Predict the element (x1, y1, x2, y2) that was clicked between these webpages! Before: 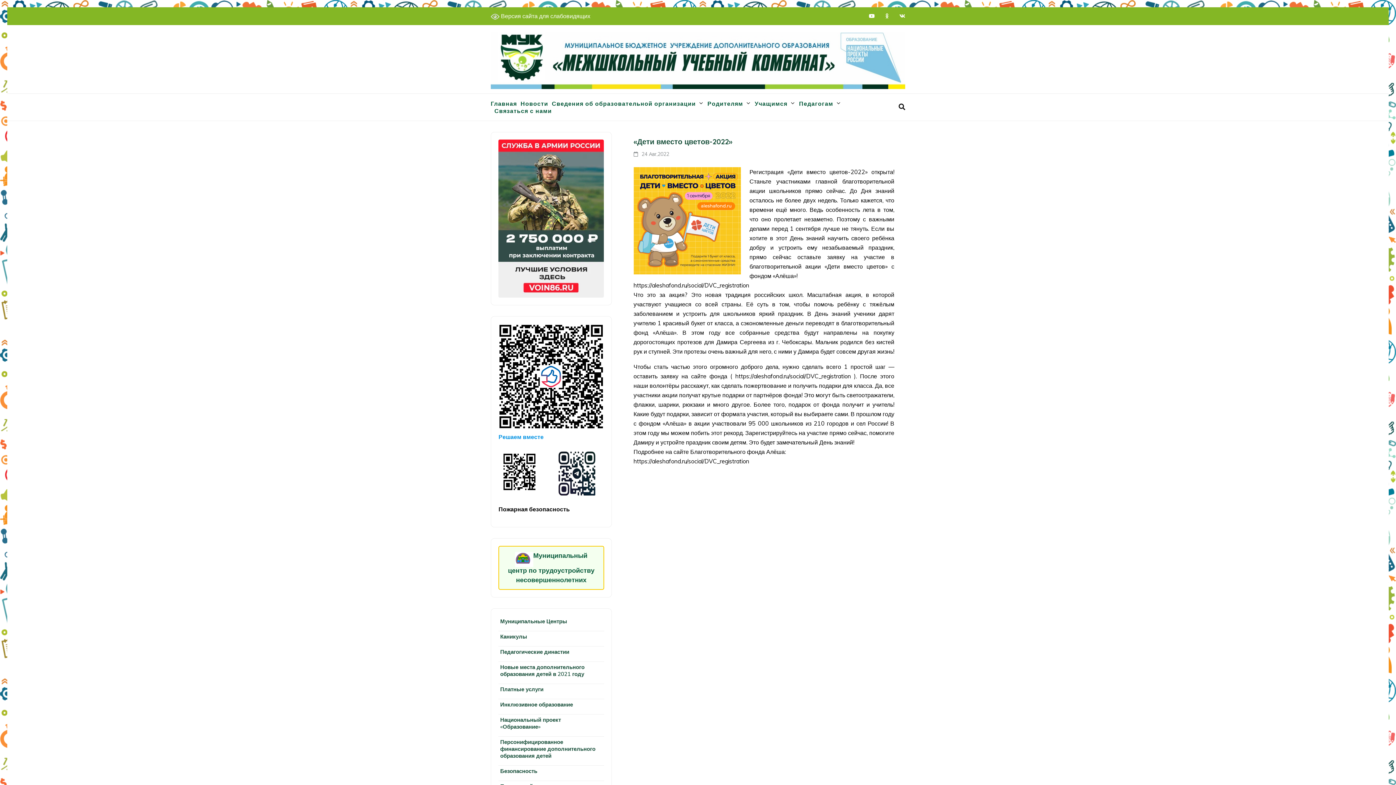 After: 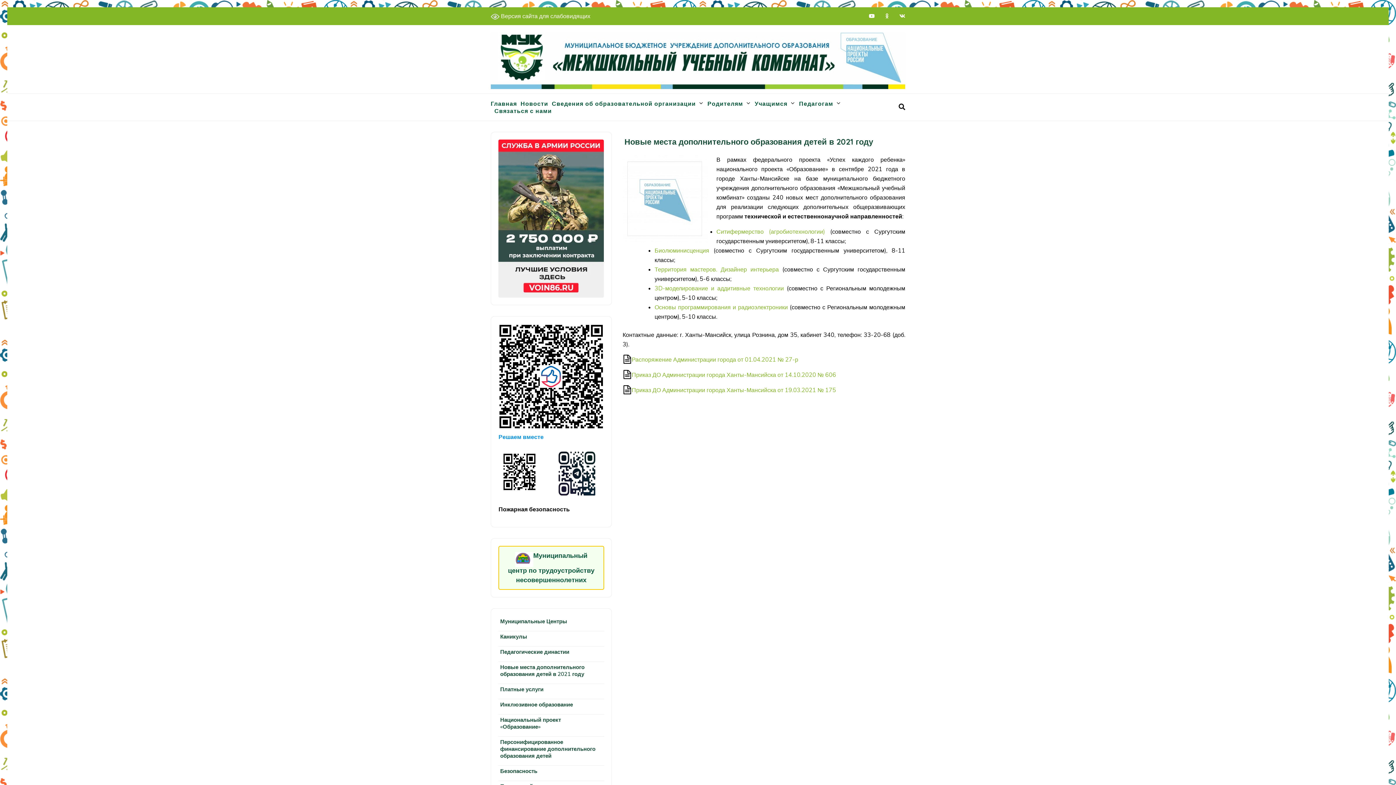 Action: bbox: (498, 661, 604, 679) label: Новые места дополнительного образования детей в 2021 году